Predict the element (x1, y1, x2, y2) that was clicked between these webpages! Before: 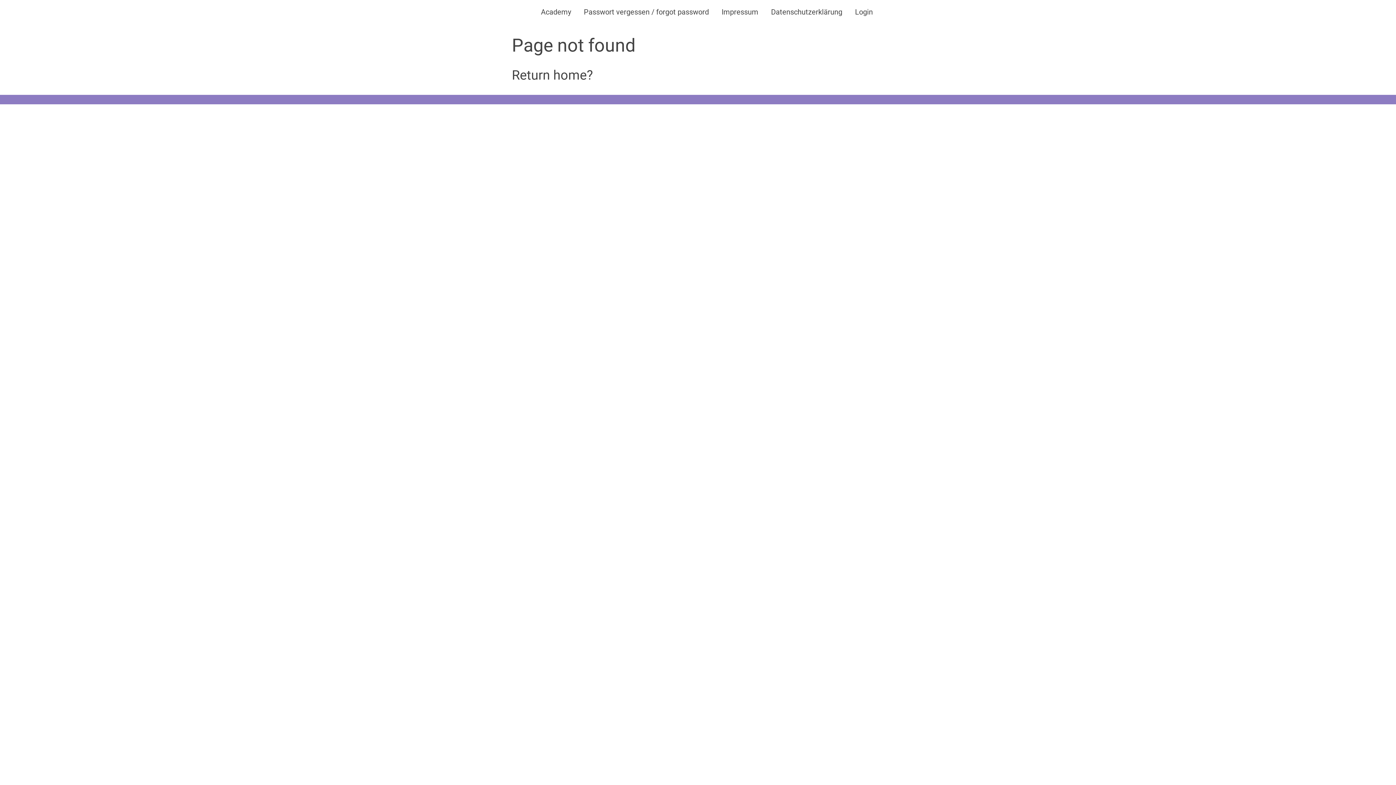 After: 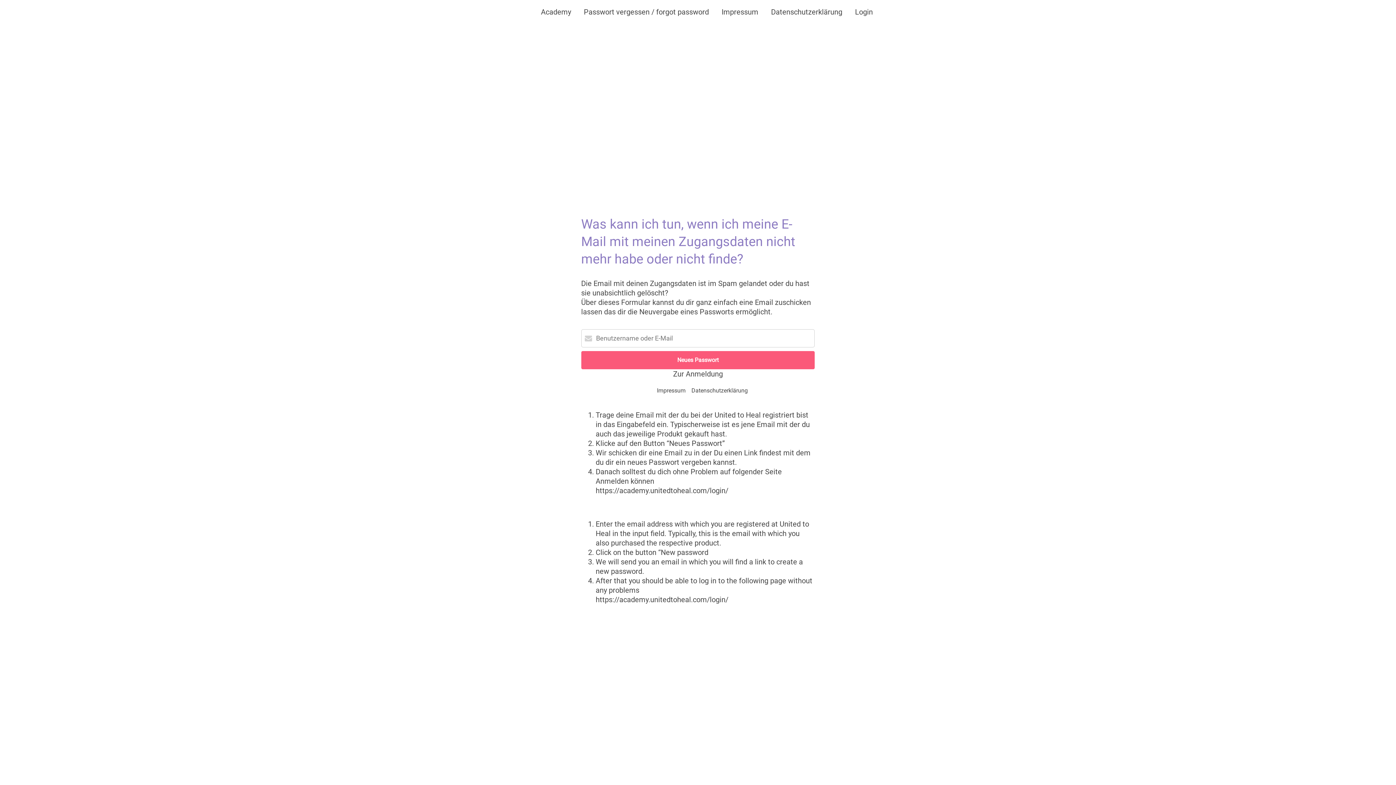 Action: bbox: (584, 7, 709, 16) label: Passwort vergessen / forgot password